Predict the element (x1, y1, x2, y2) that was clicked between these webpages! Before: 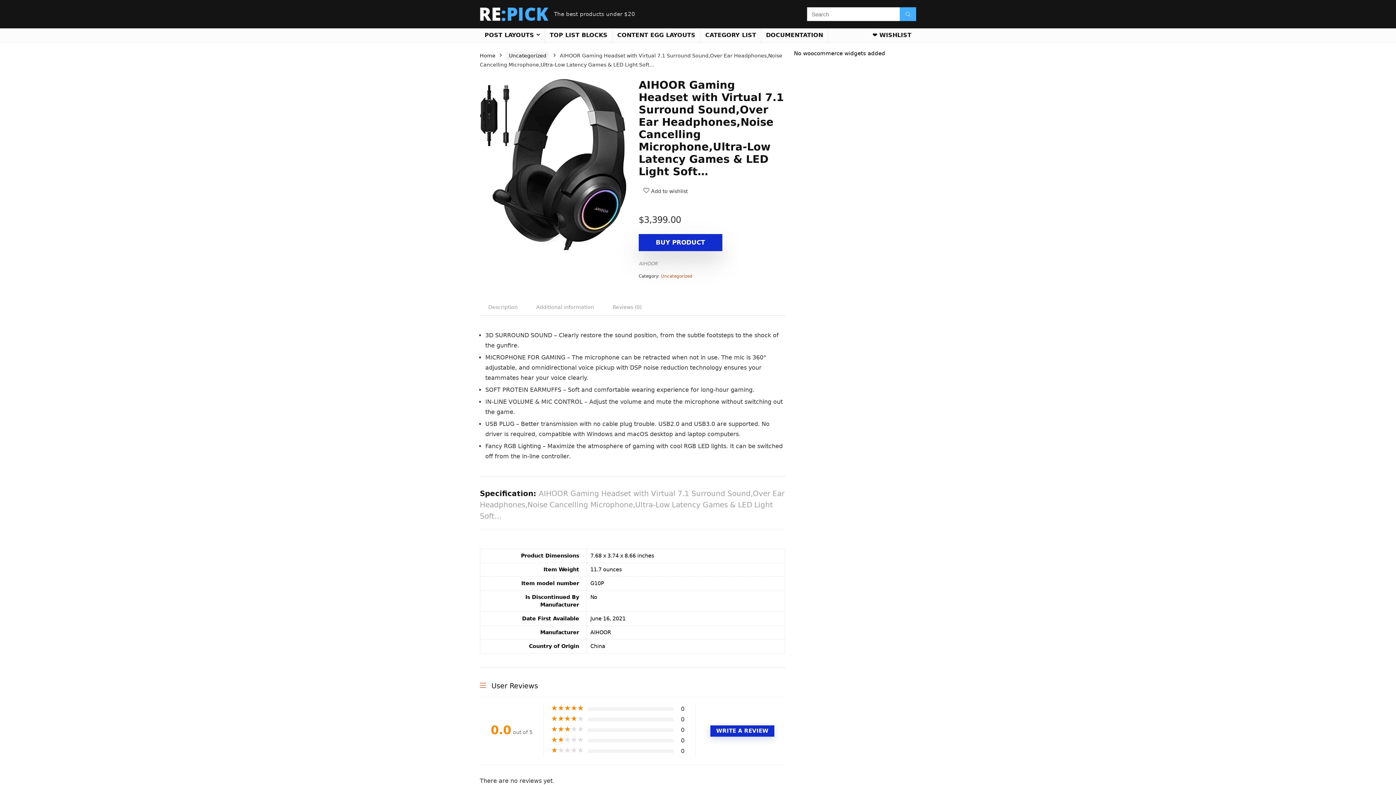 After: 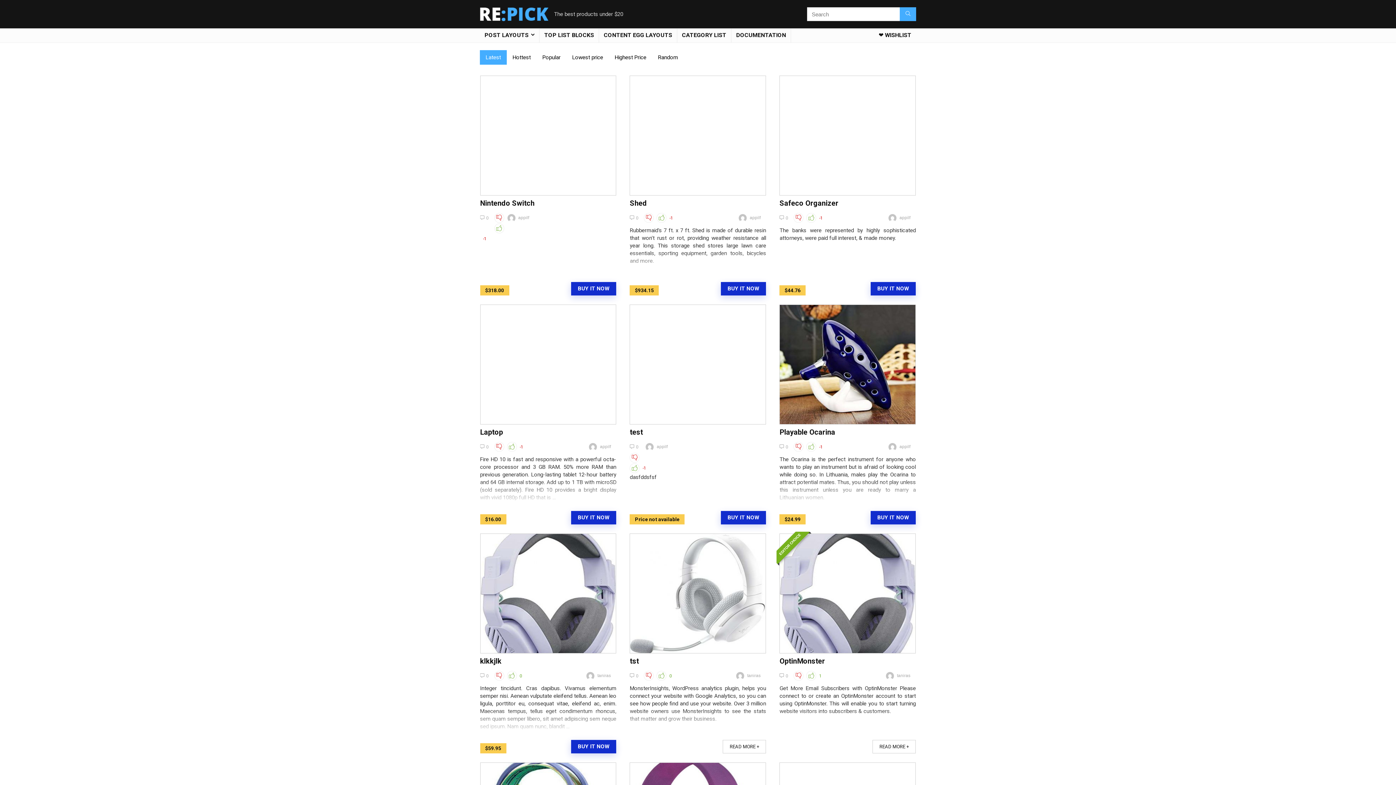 Action: label: Home bbox: (480, 52, 495, 58)